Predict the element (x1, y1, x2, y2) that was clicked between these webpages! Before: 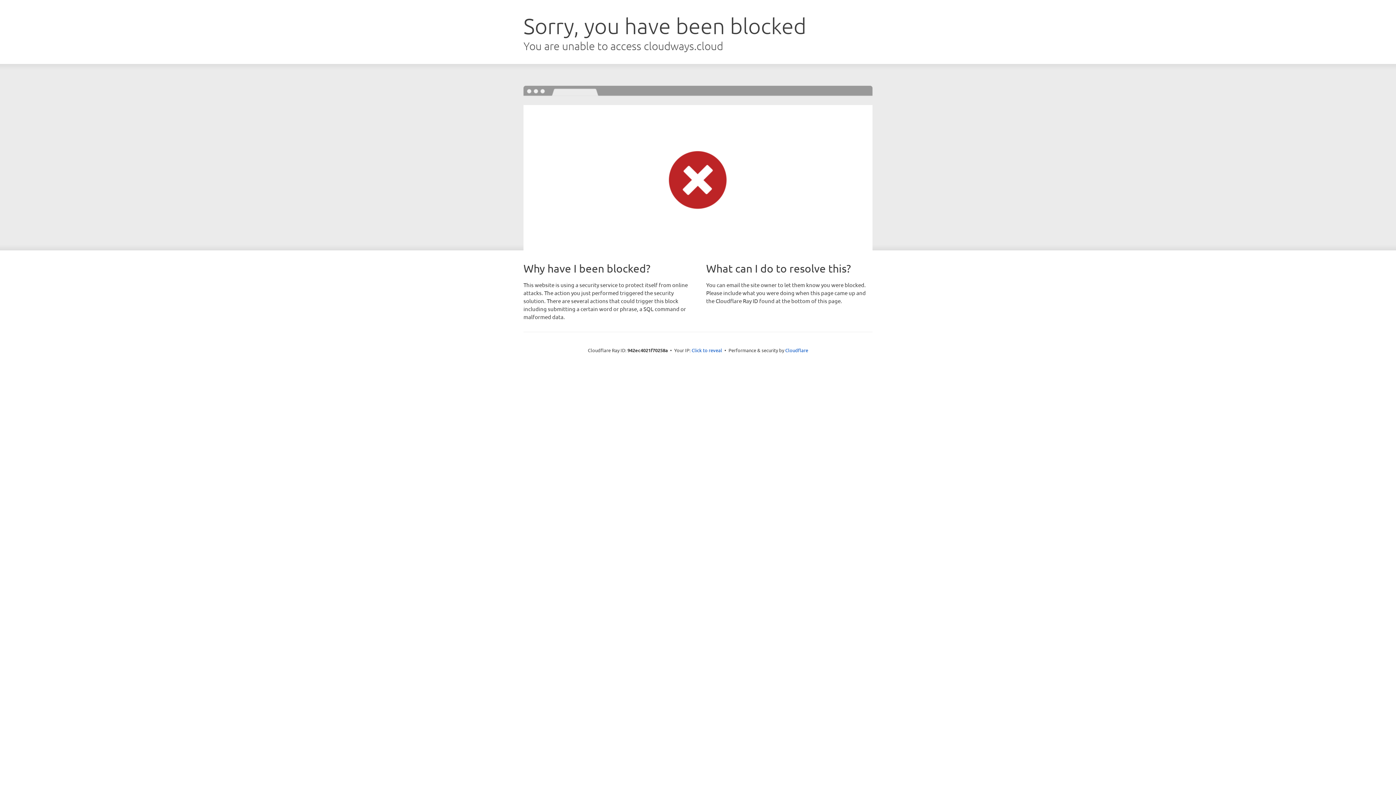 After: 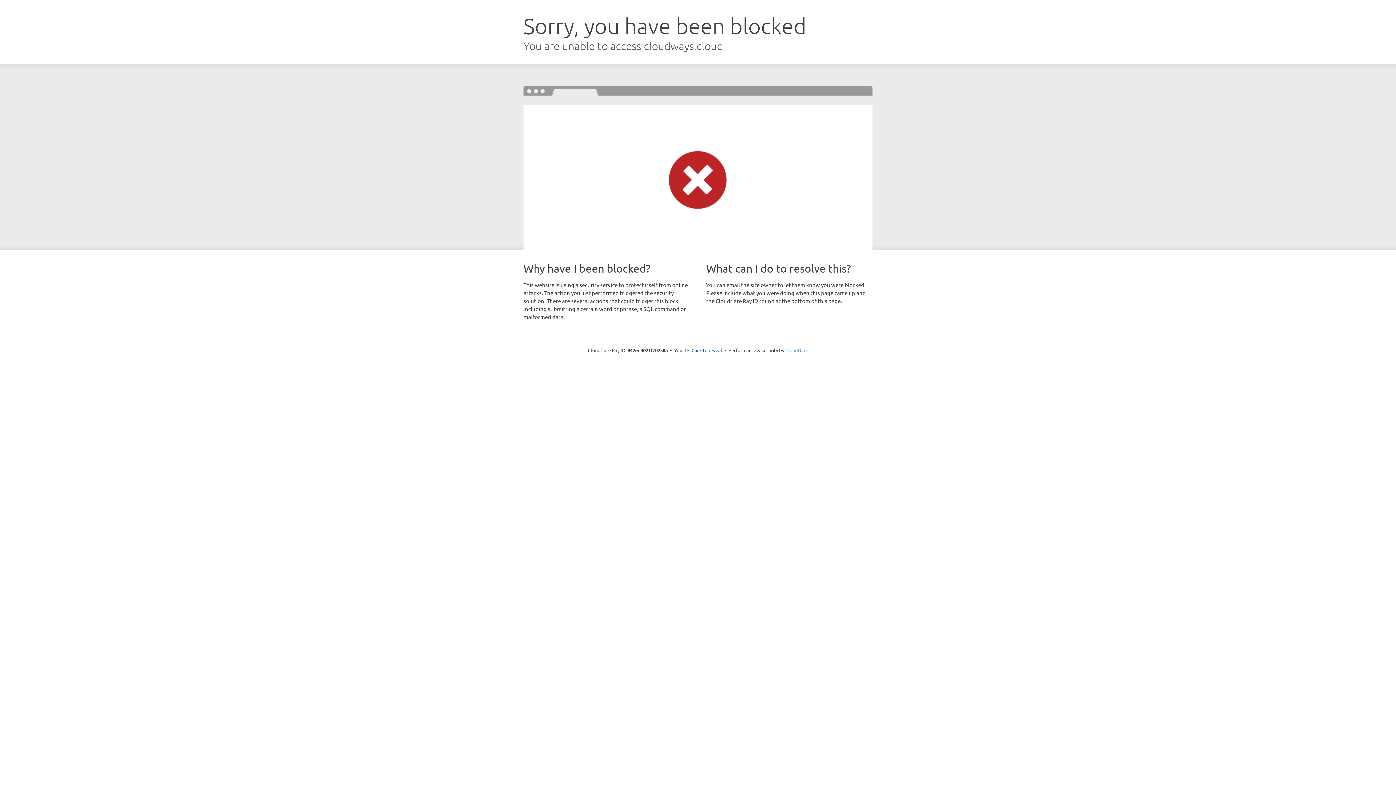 Action: bbox: (785, 347, 808, 353) label: Cloudflare